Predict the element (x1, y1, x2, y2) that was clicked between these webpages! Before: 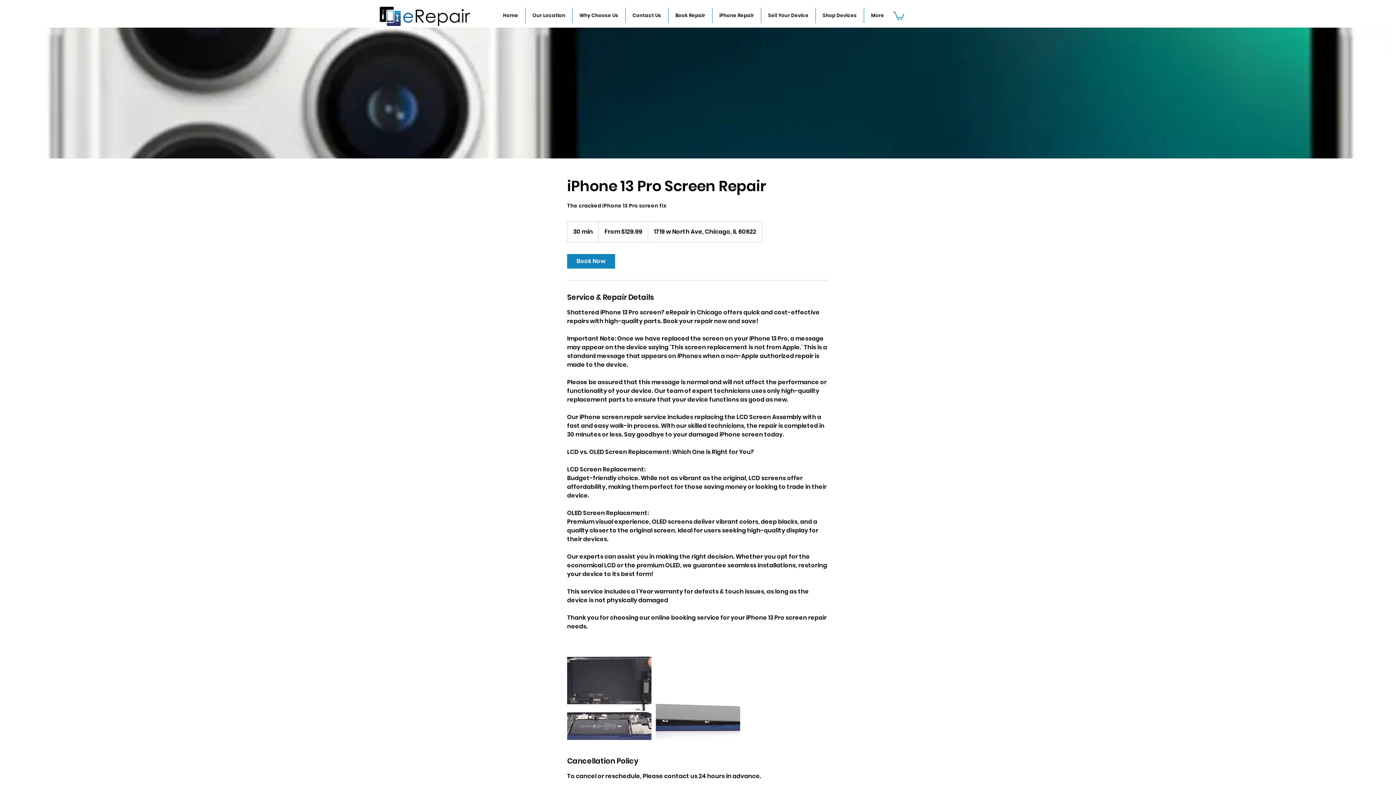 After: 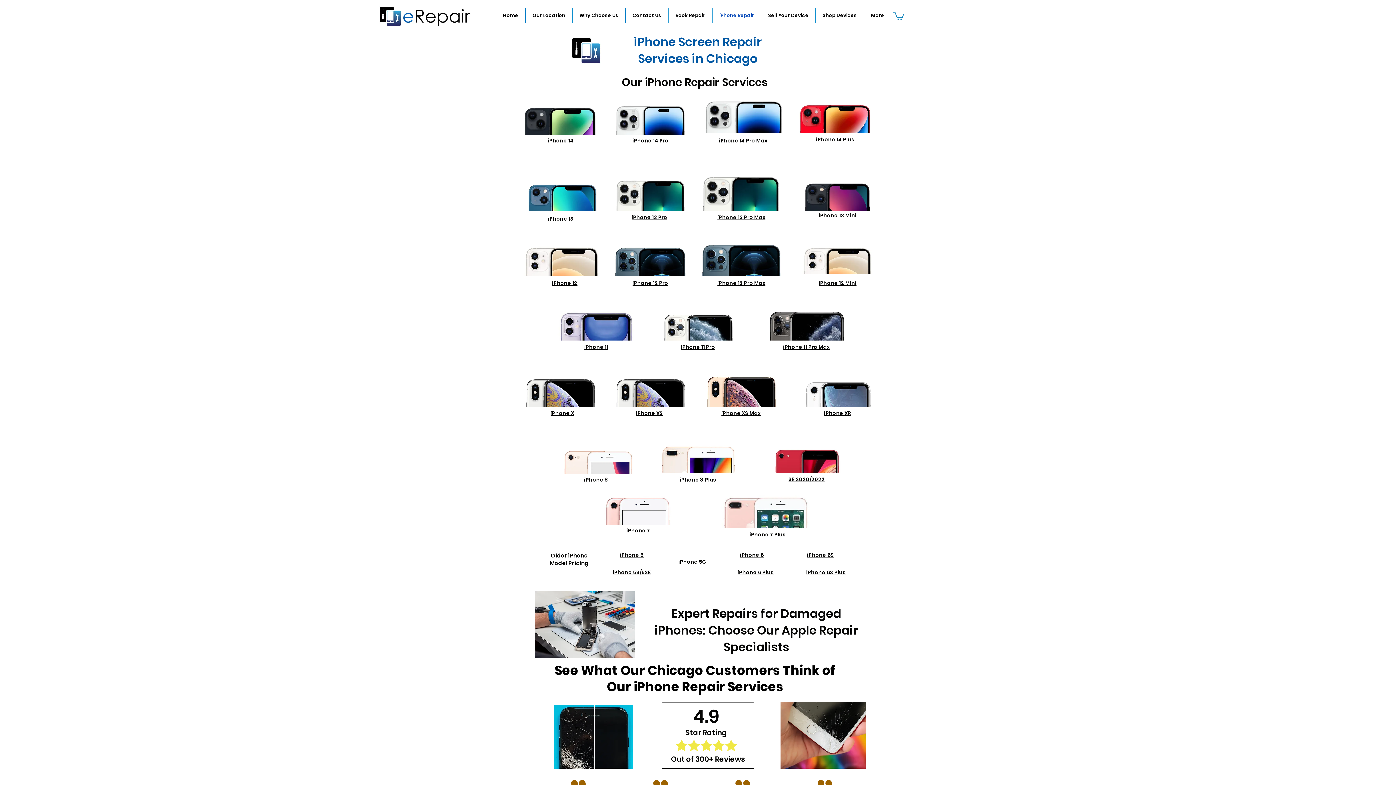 Action: bbox: (712, 8, 761, 23) label: iPhone Repair